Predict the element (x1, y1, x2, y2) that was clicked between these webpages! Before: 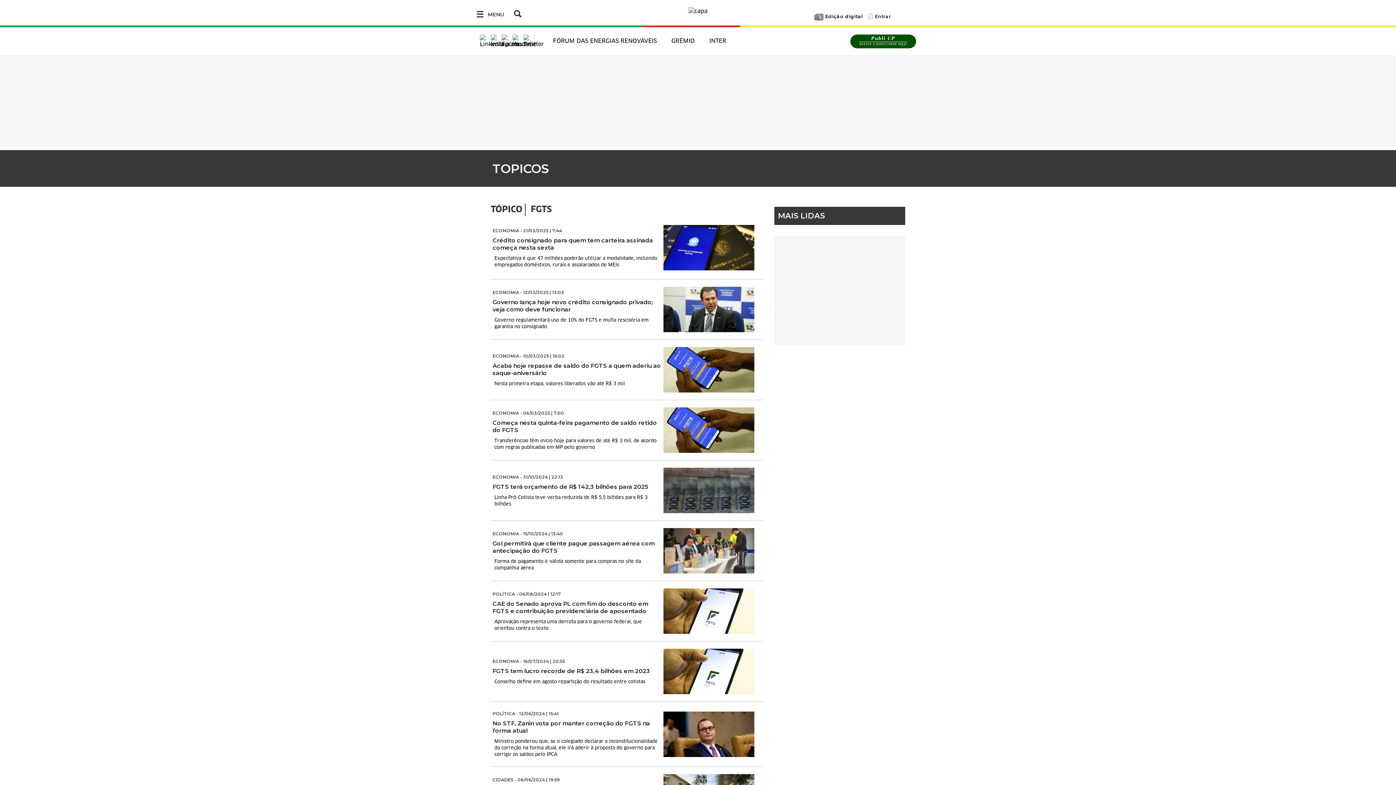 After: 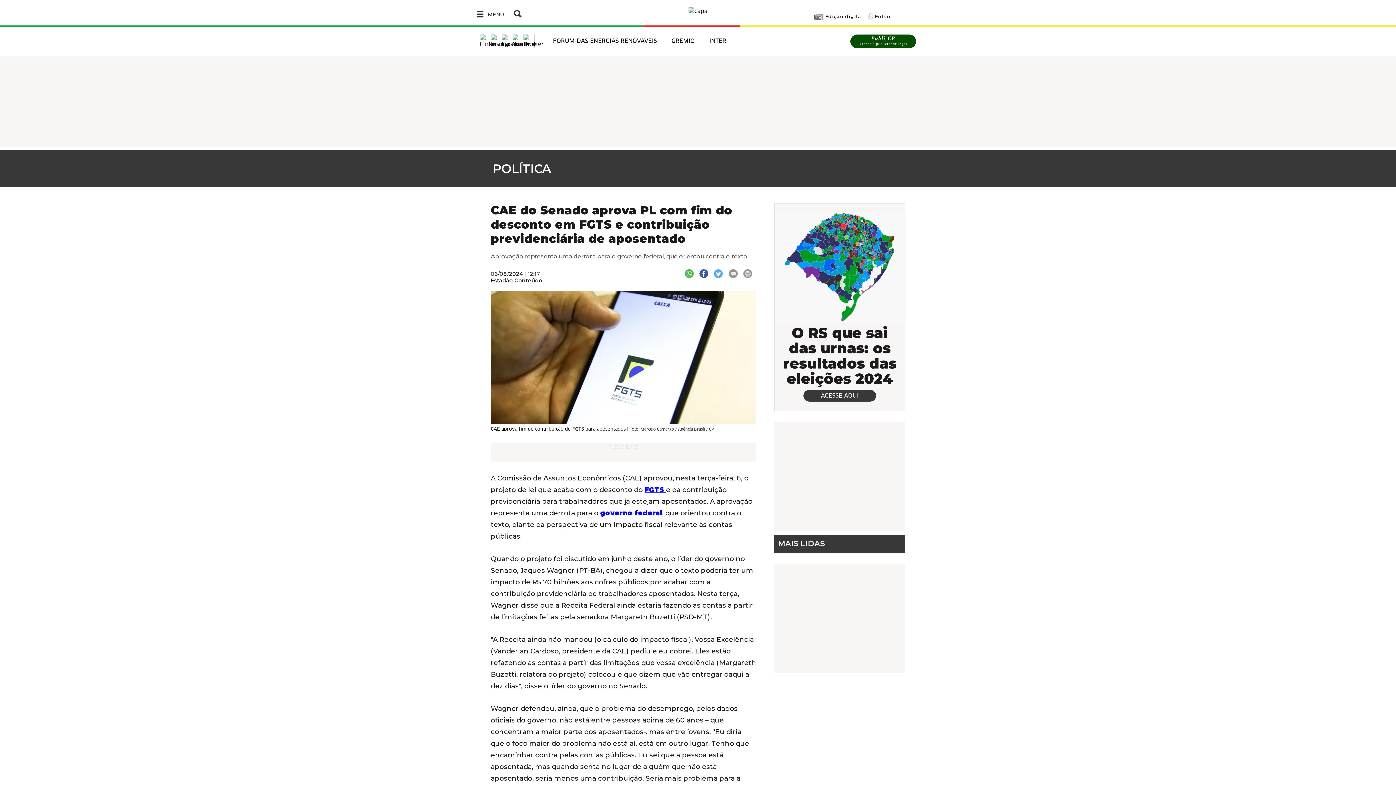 Action: bbox: (663, 607, 754, 615)